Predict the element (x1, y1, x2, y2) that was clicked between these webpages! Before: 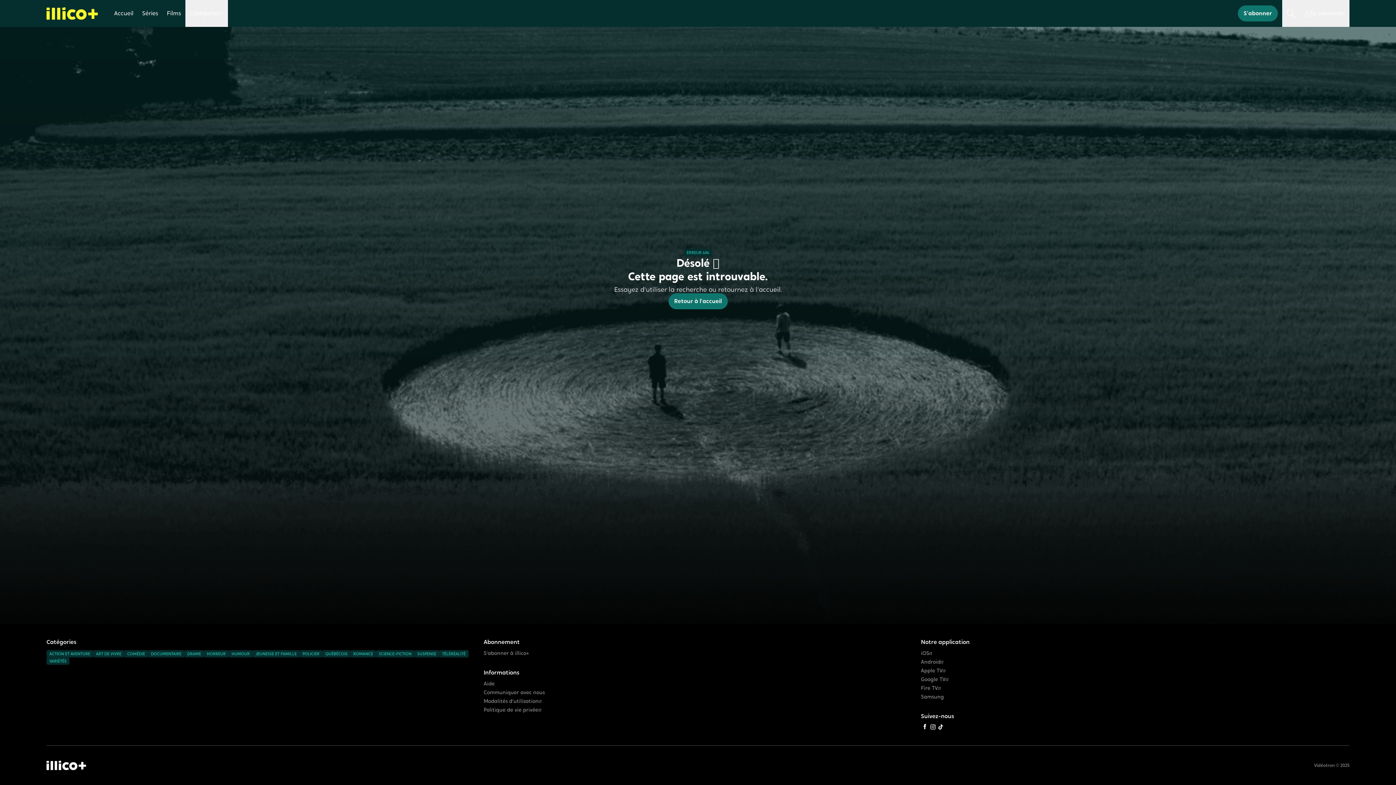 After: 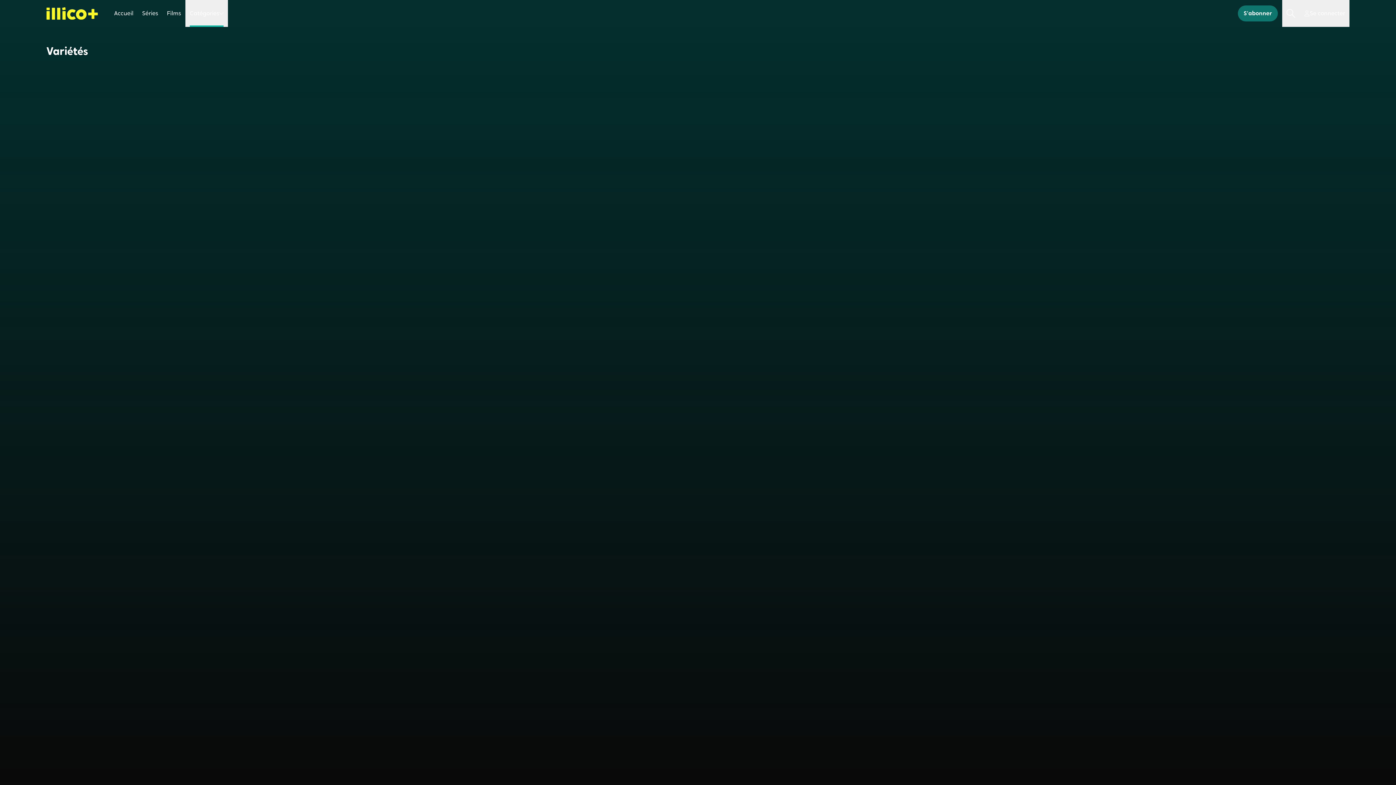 Action: label: Accéder à la page Variétés bbox: (46, 657, 69, 665)